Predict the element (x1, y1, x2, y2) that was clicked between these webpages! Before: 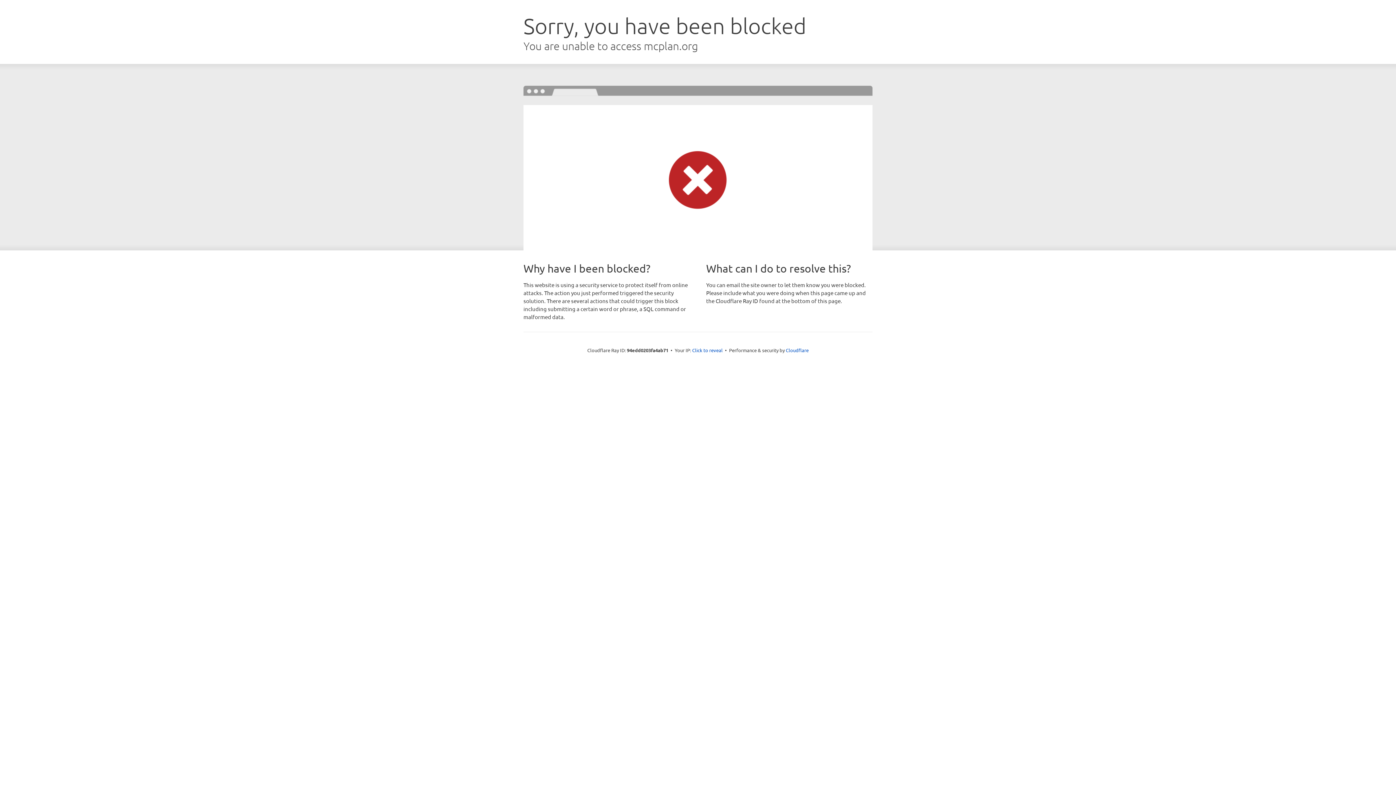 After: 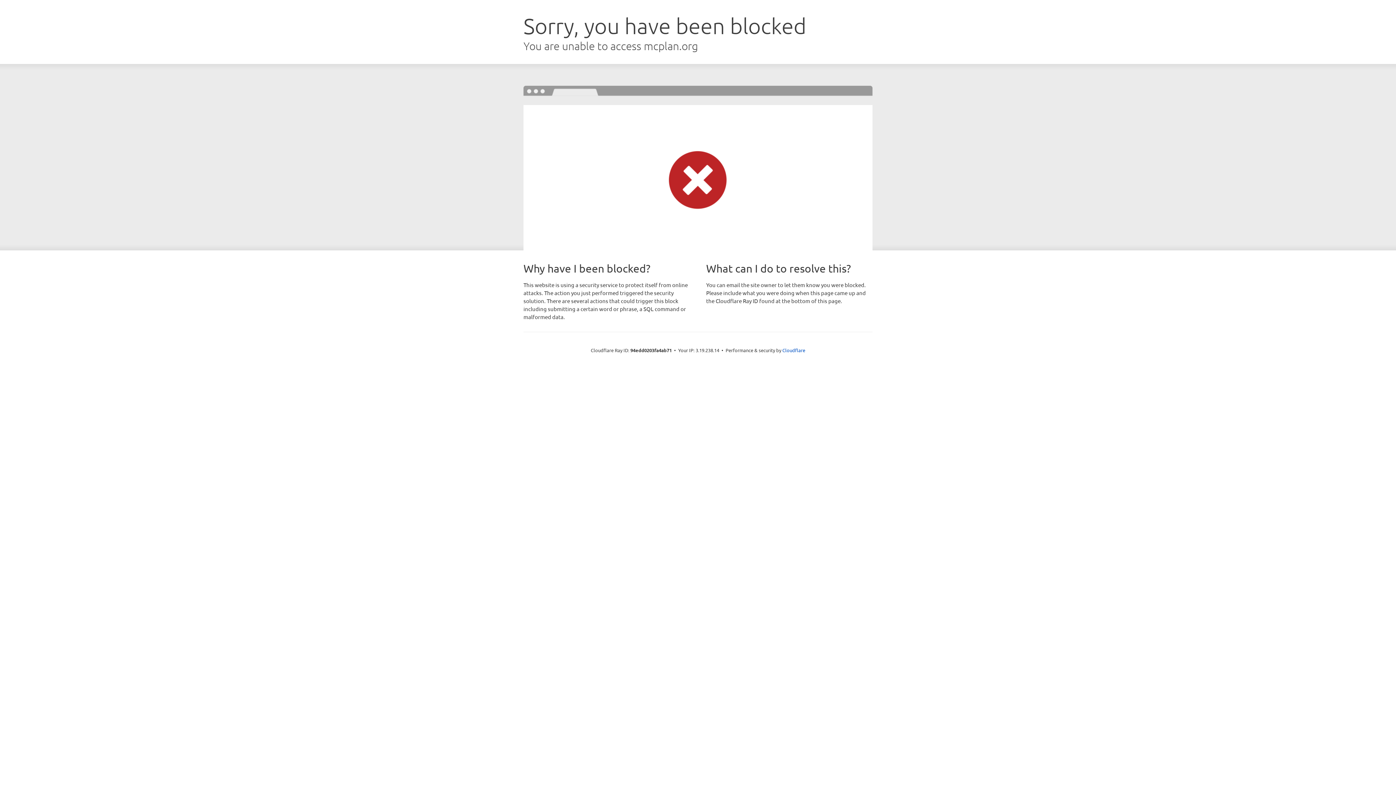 Action: label: Click to reveal bbox: (692, 346, 722, 353)